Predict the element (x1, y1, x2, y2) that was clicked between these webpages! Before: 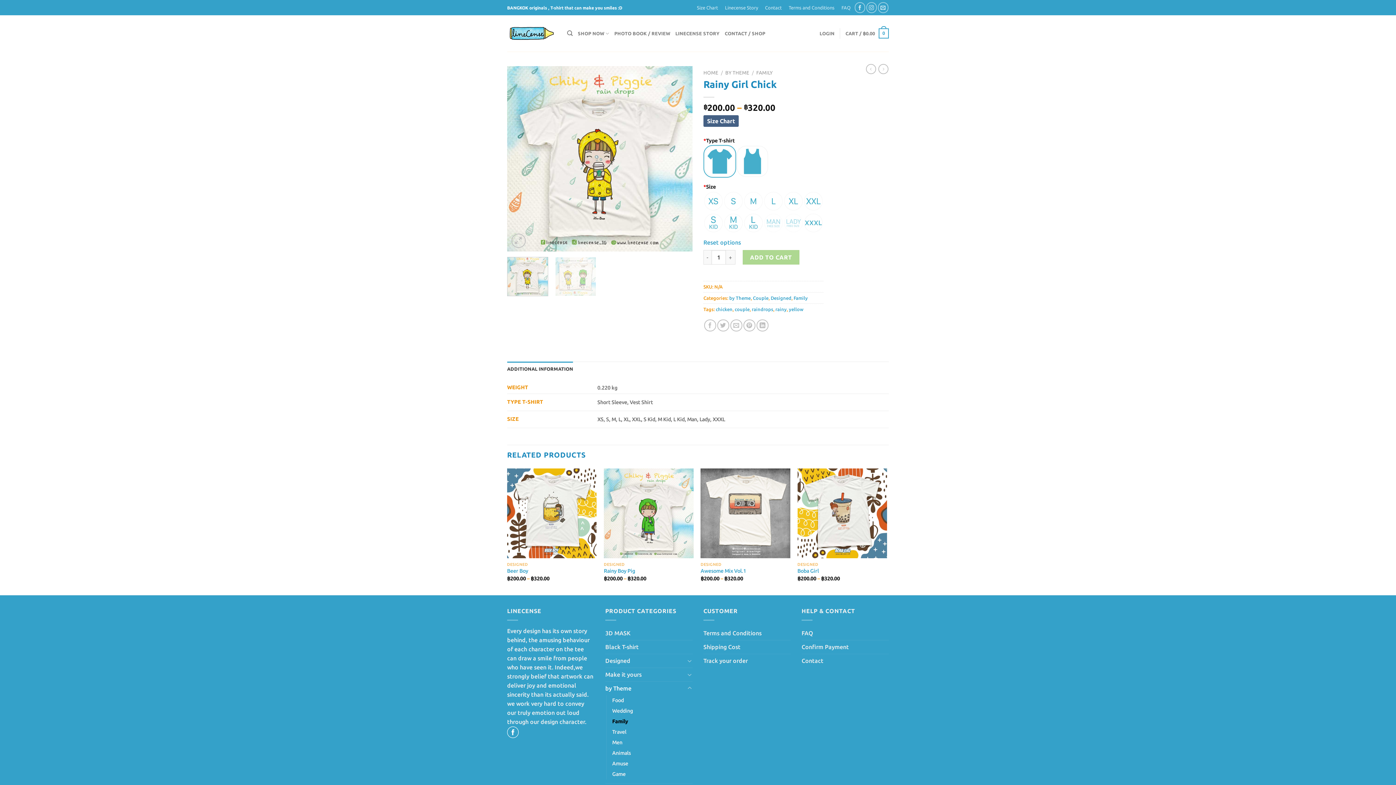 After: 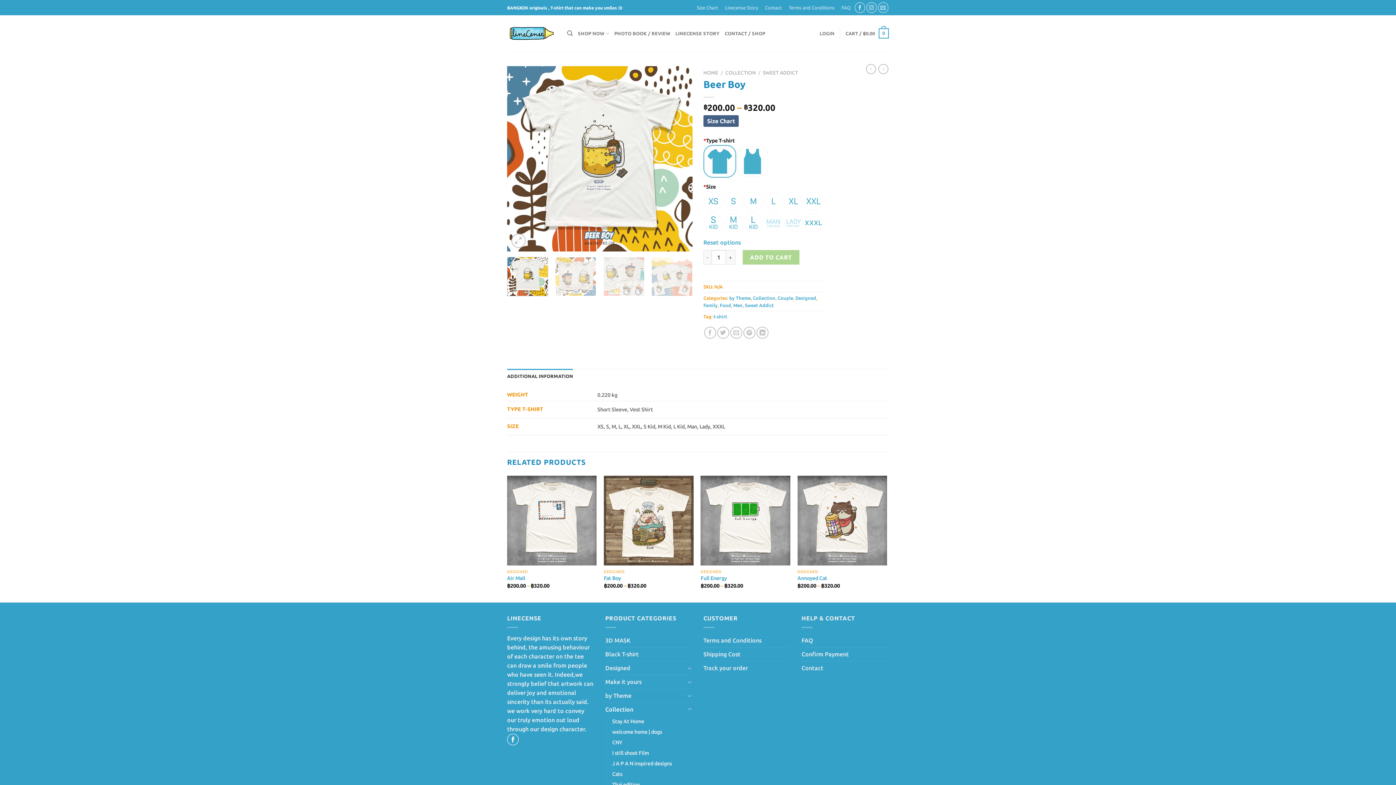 Action: label: Beer Boy bbox: (507, 568, 528, 574)